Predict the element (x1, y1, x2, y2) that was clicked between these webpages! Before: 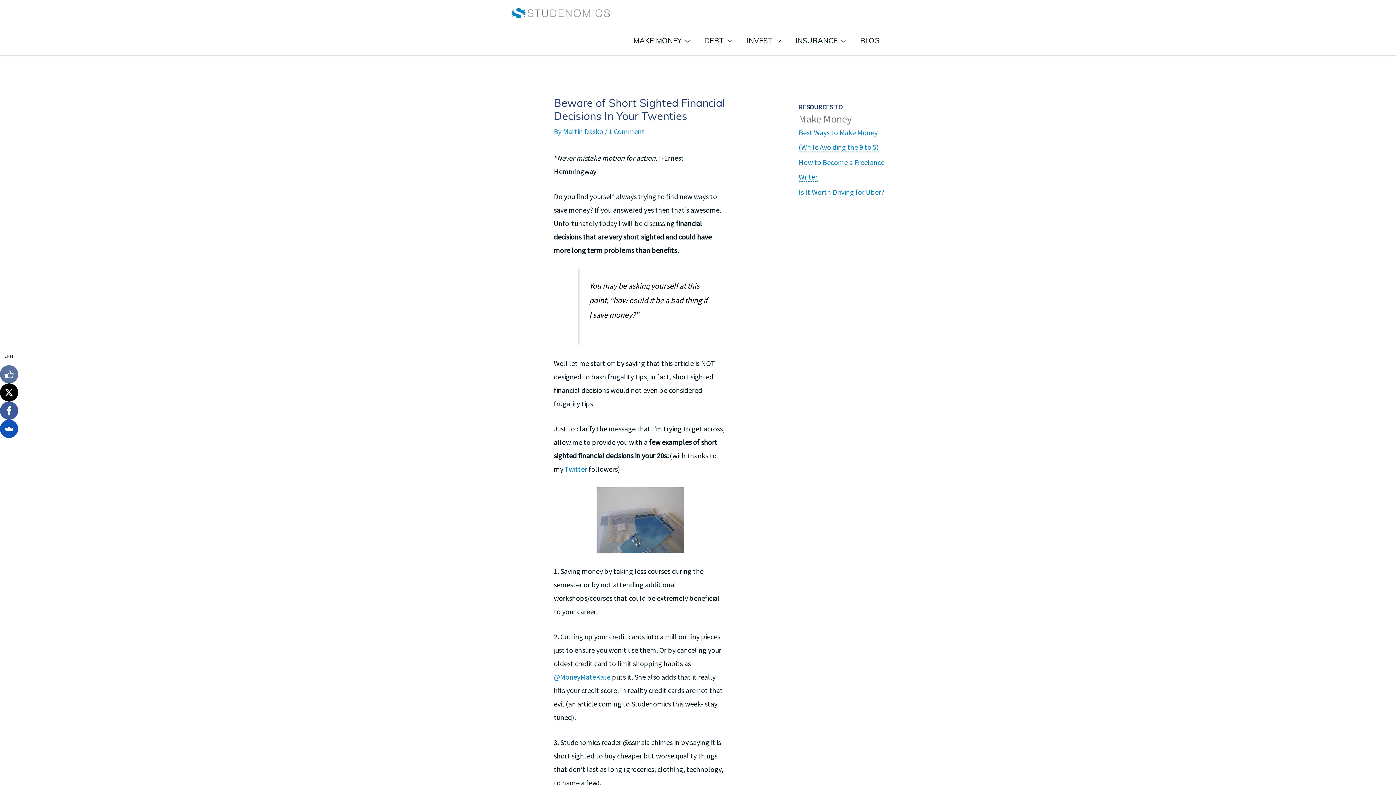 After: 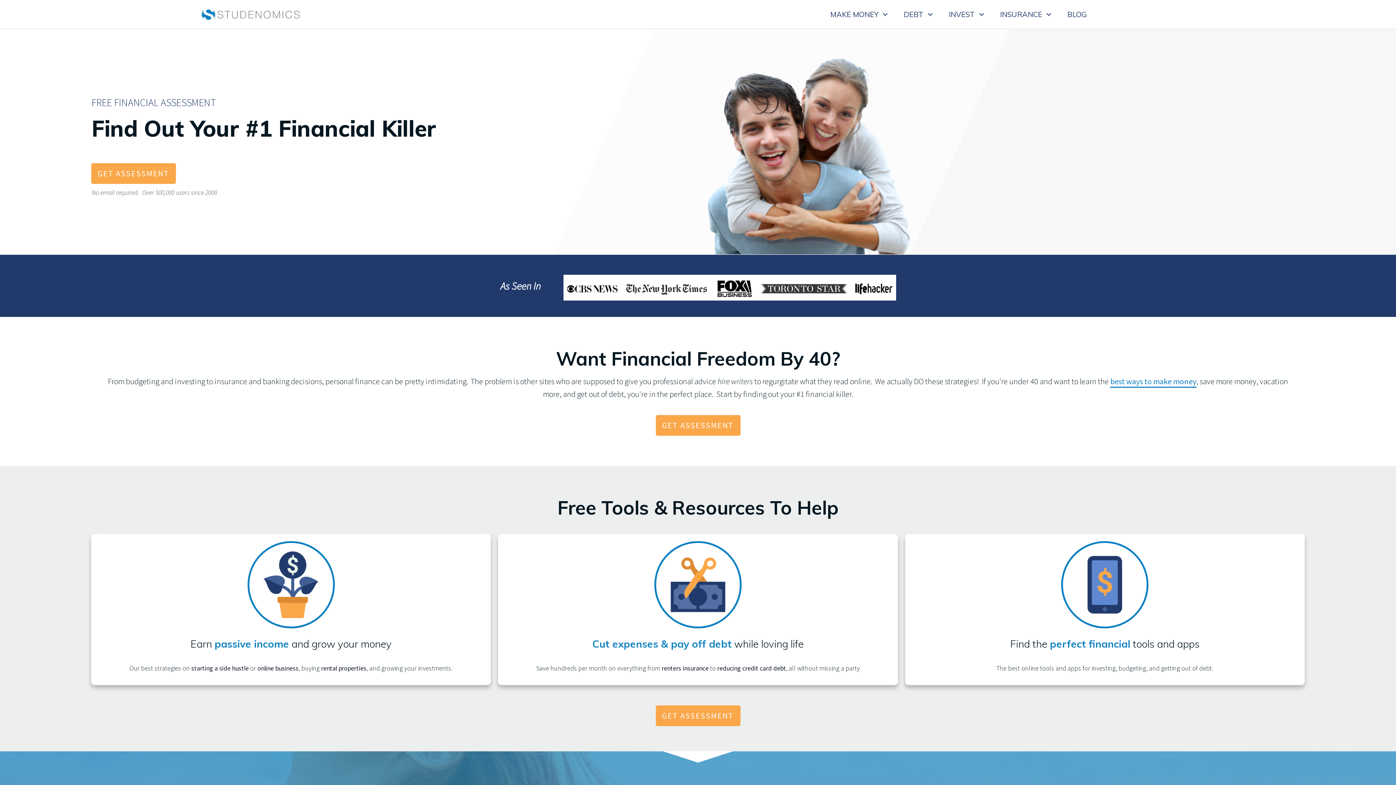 Action: bbox: (509, 7, 613, 16)